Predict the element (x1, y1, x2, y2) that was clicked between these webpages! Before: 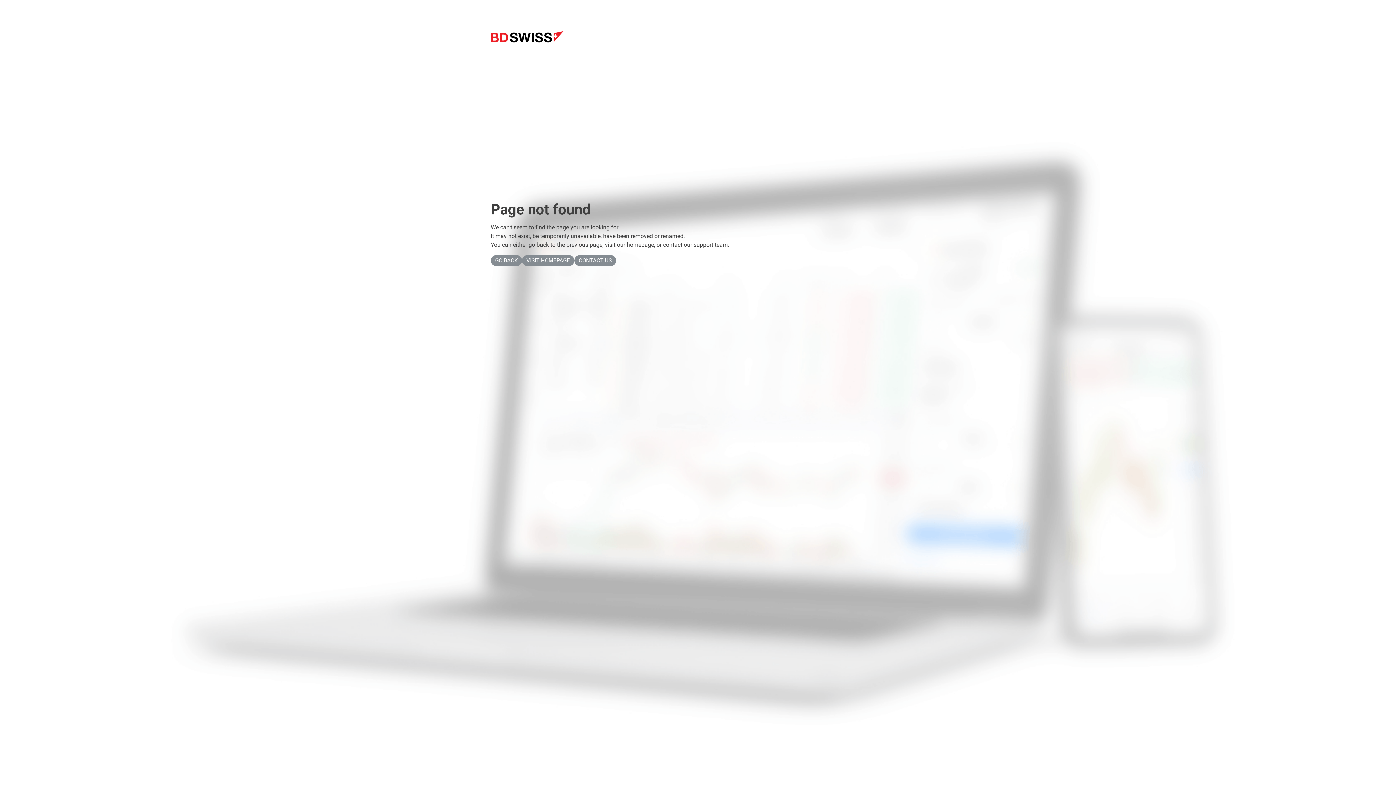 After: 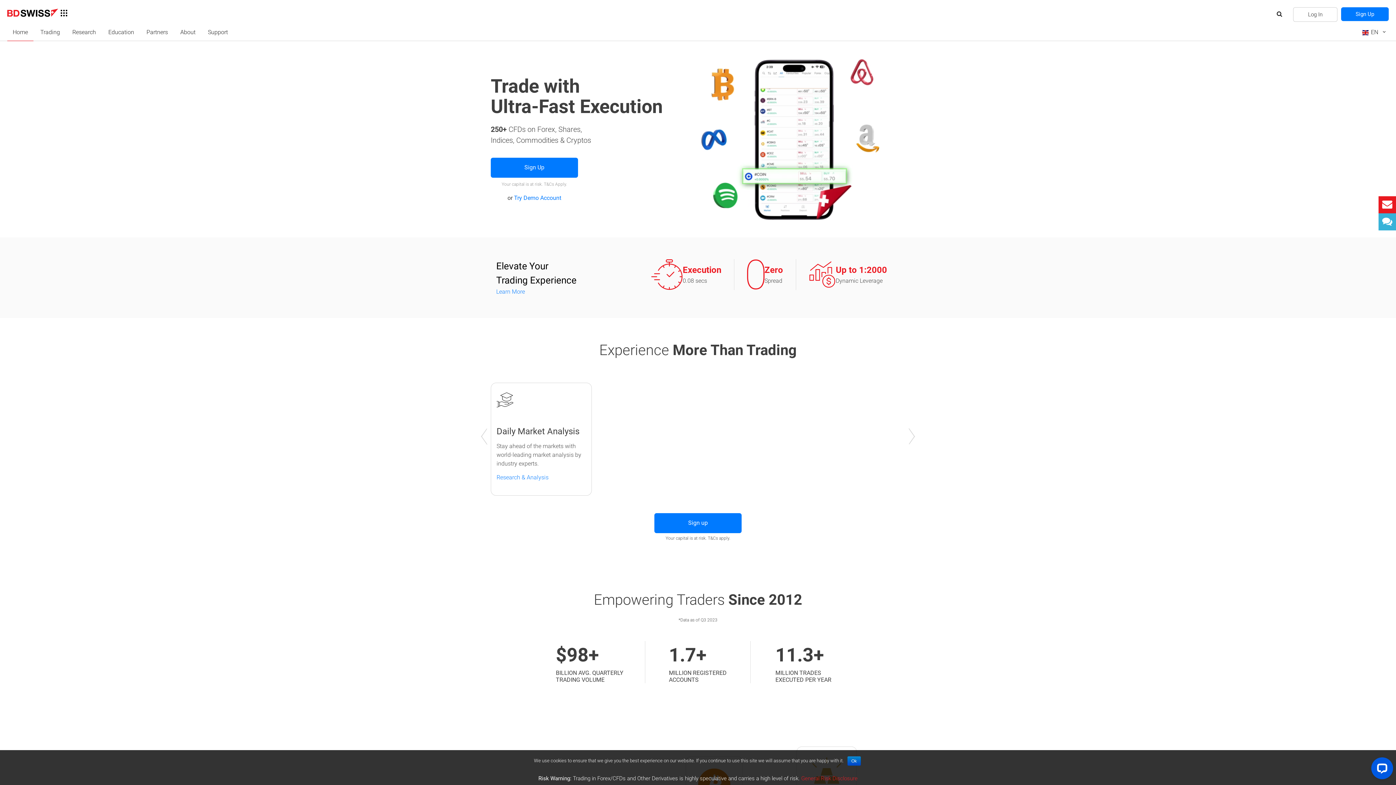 Action: label: VISIT HOMEPAGE bbox: (522, 255, 574, 266)